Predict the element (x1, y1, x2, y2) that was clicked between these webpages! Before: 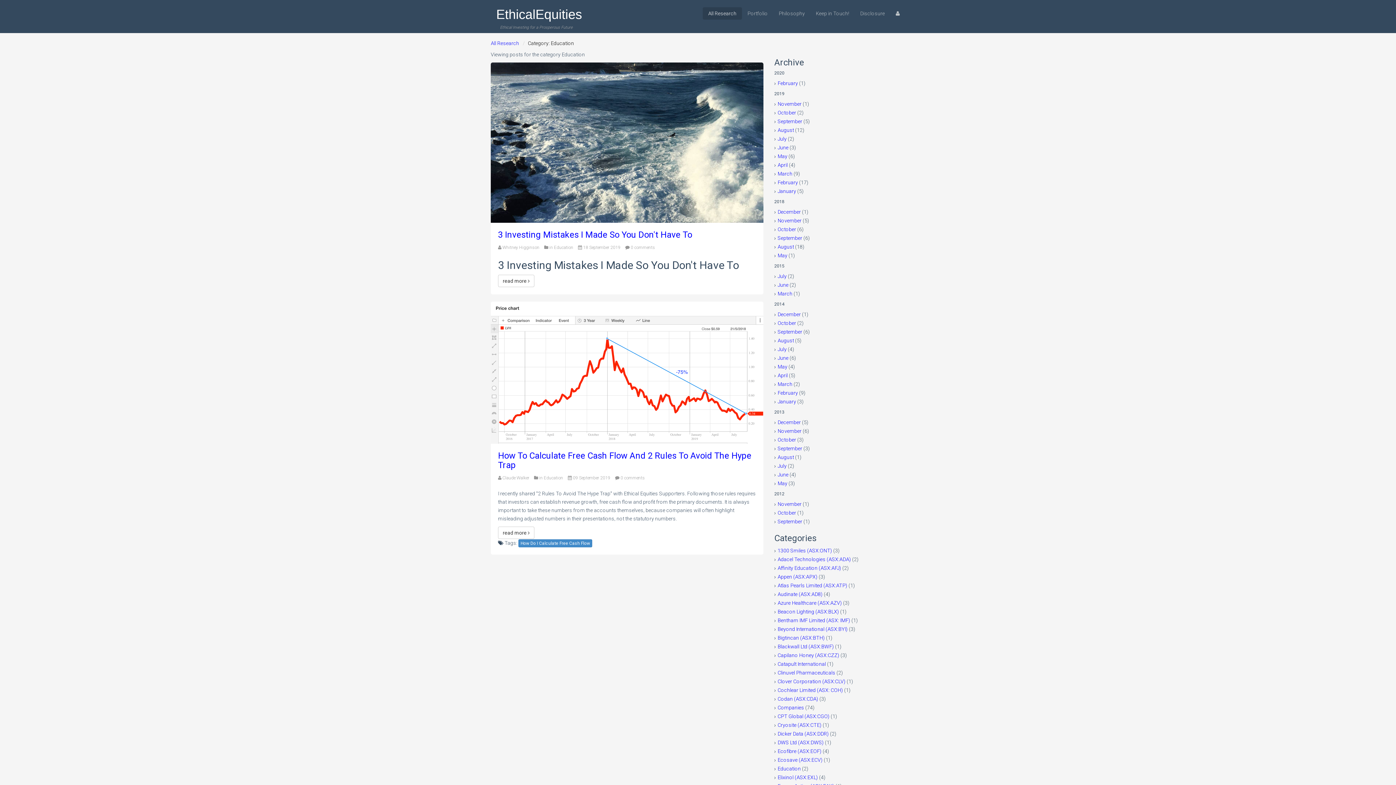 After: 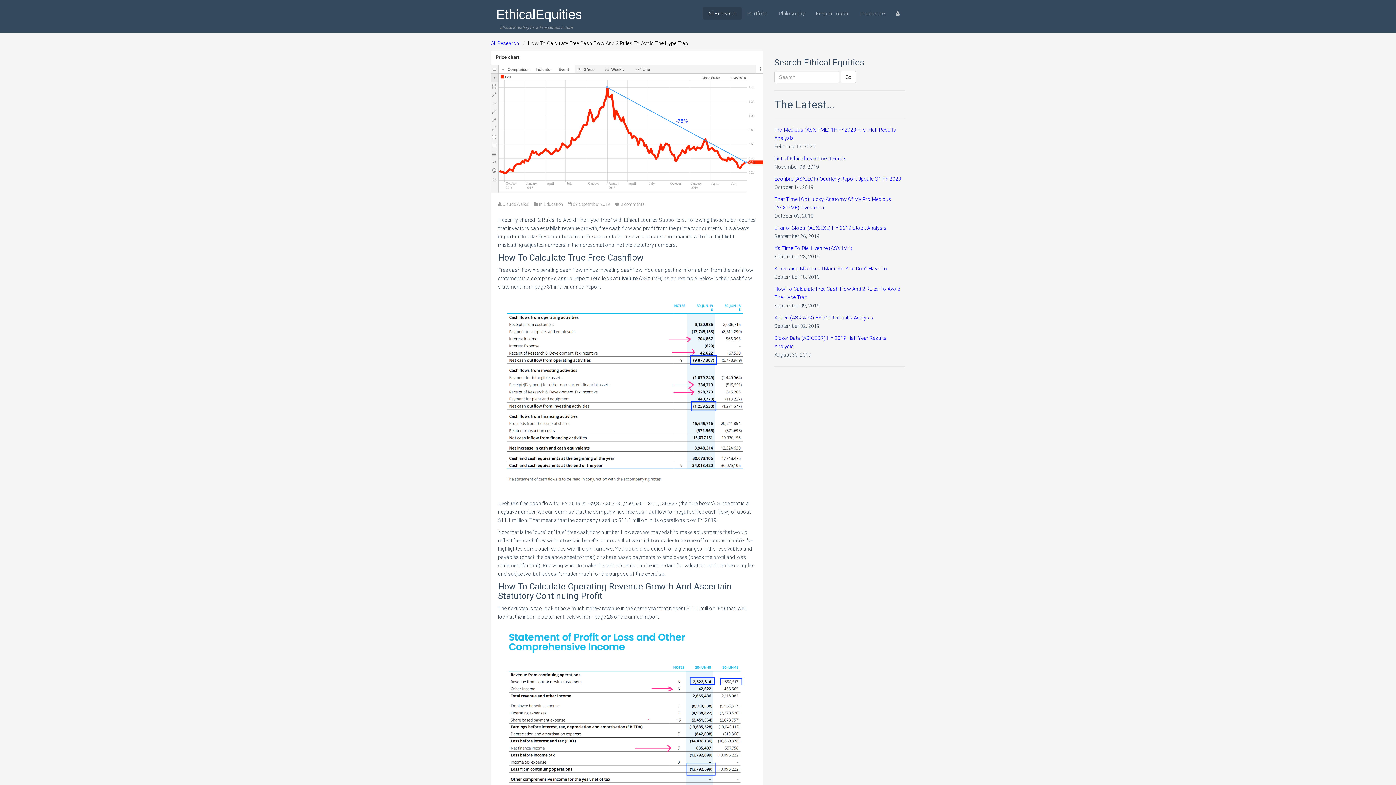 Action: bbox: (490, 301, 763, 444)